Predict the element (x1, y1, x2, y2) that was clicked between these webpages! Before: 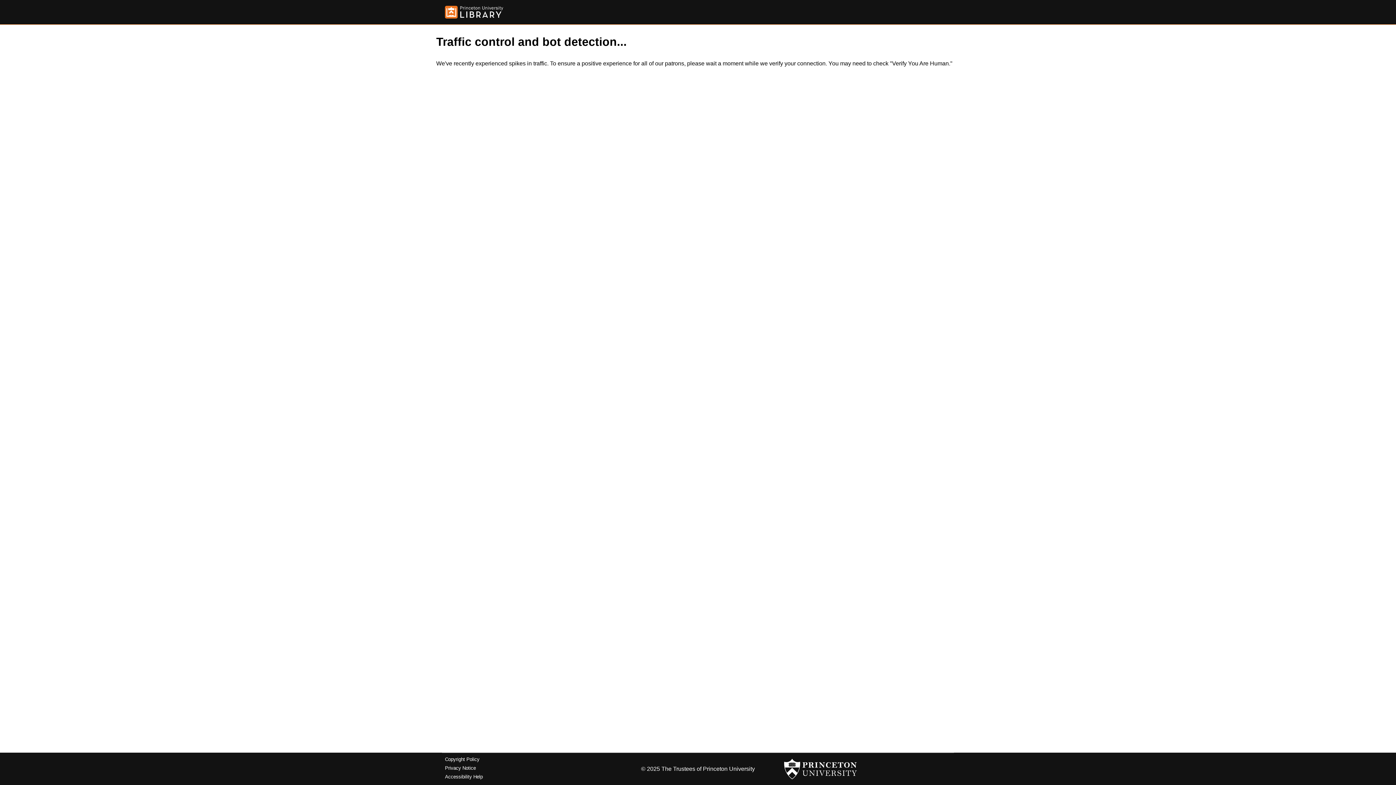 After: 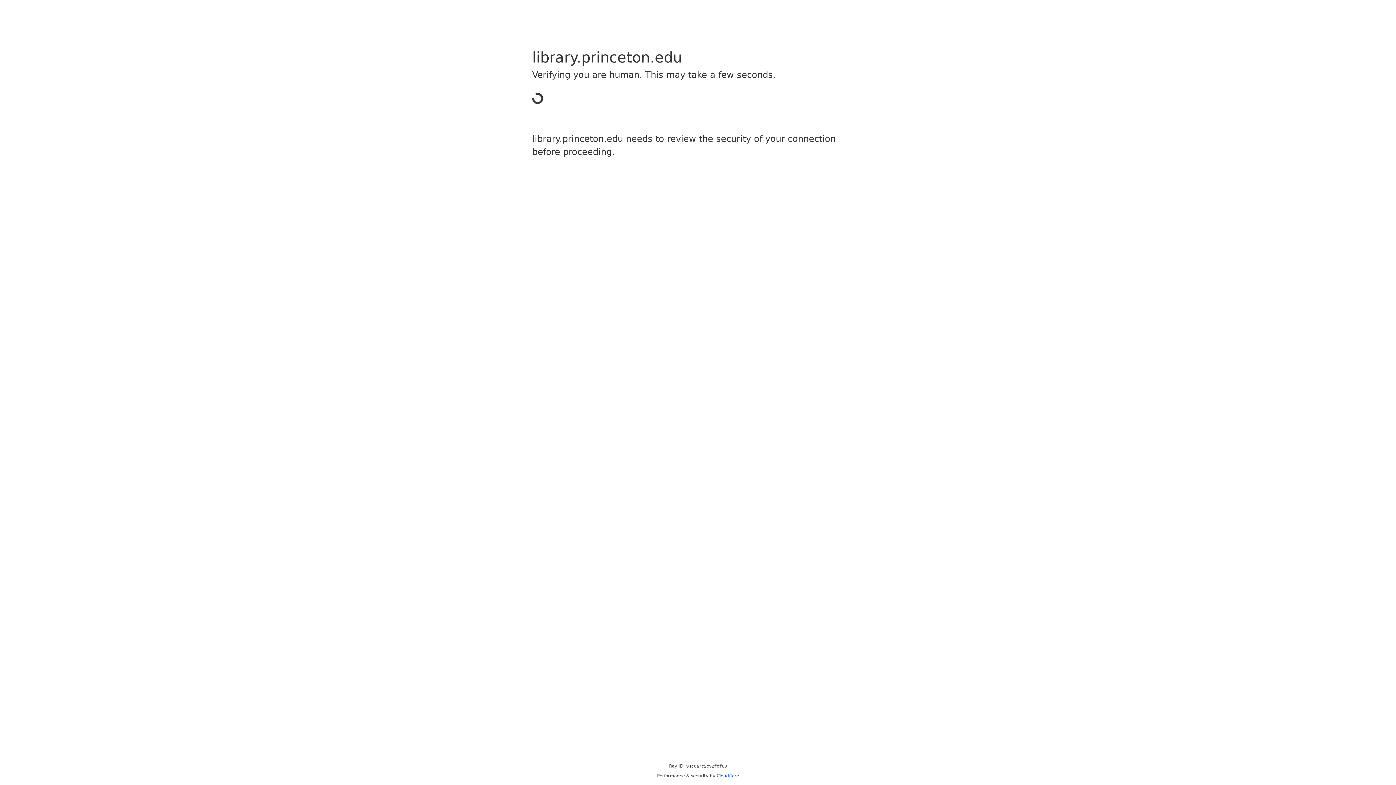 Action: bbox: (445, 5, 503, 18)